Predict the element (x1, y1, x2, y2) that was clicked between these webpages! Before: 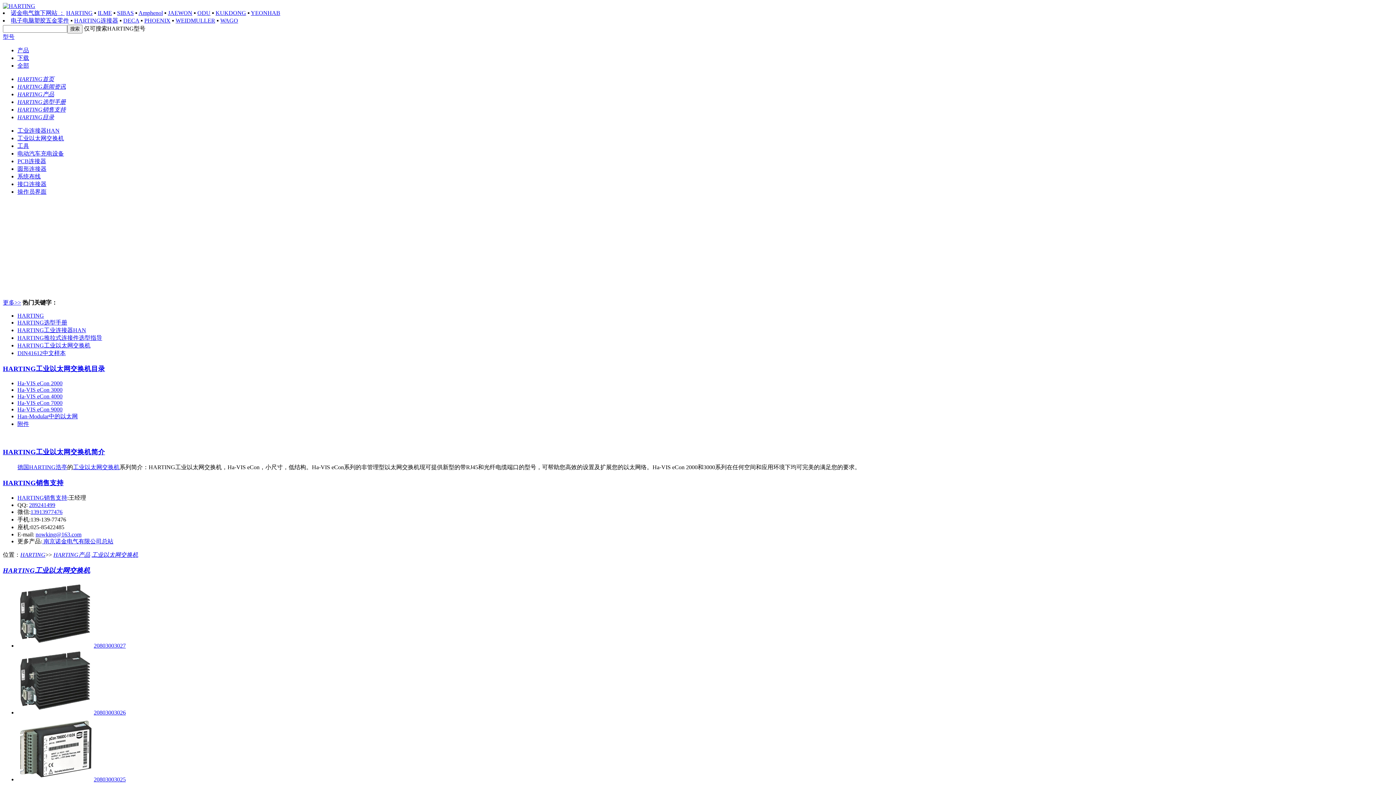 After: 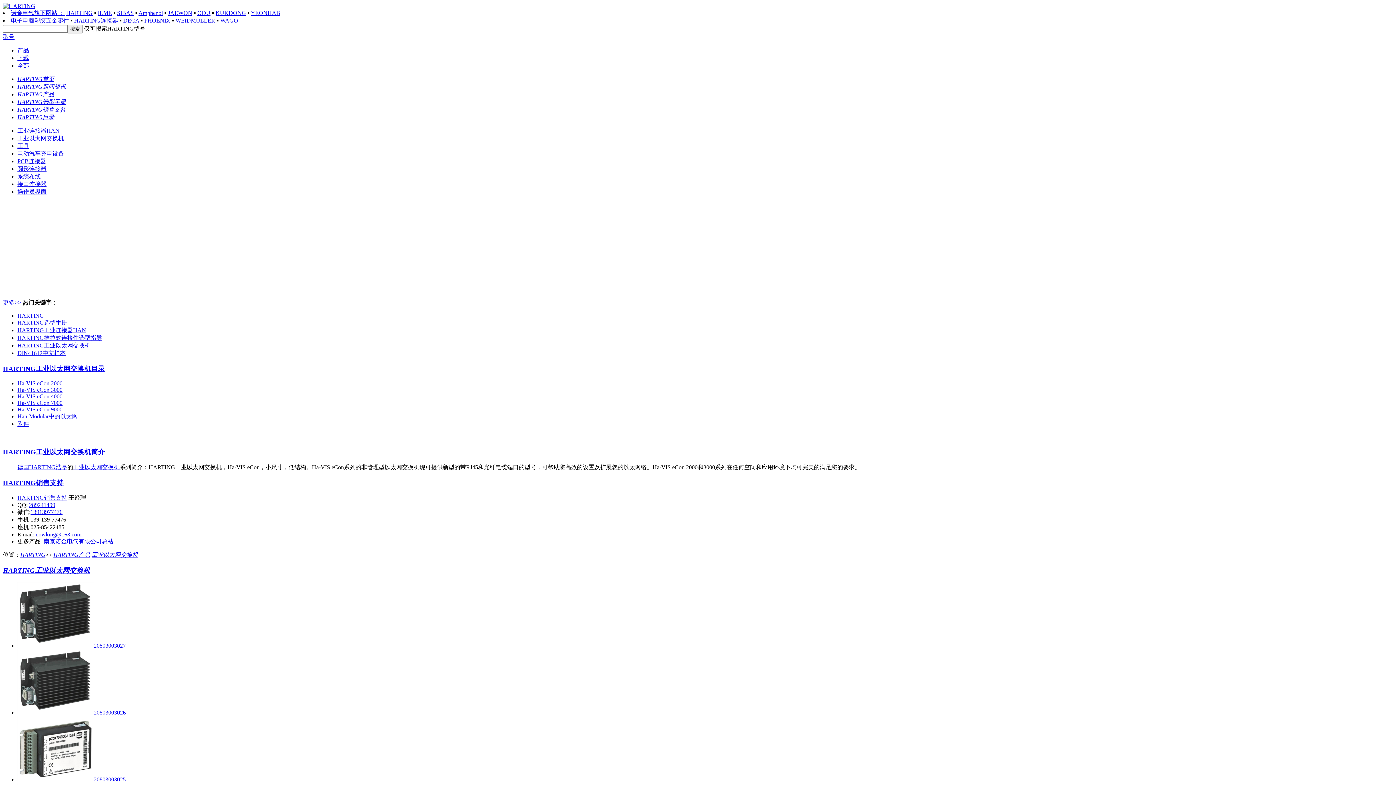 Action: bbox: (123, 17, 139, 23) label: DECA